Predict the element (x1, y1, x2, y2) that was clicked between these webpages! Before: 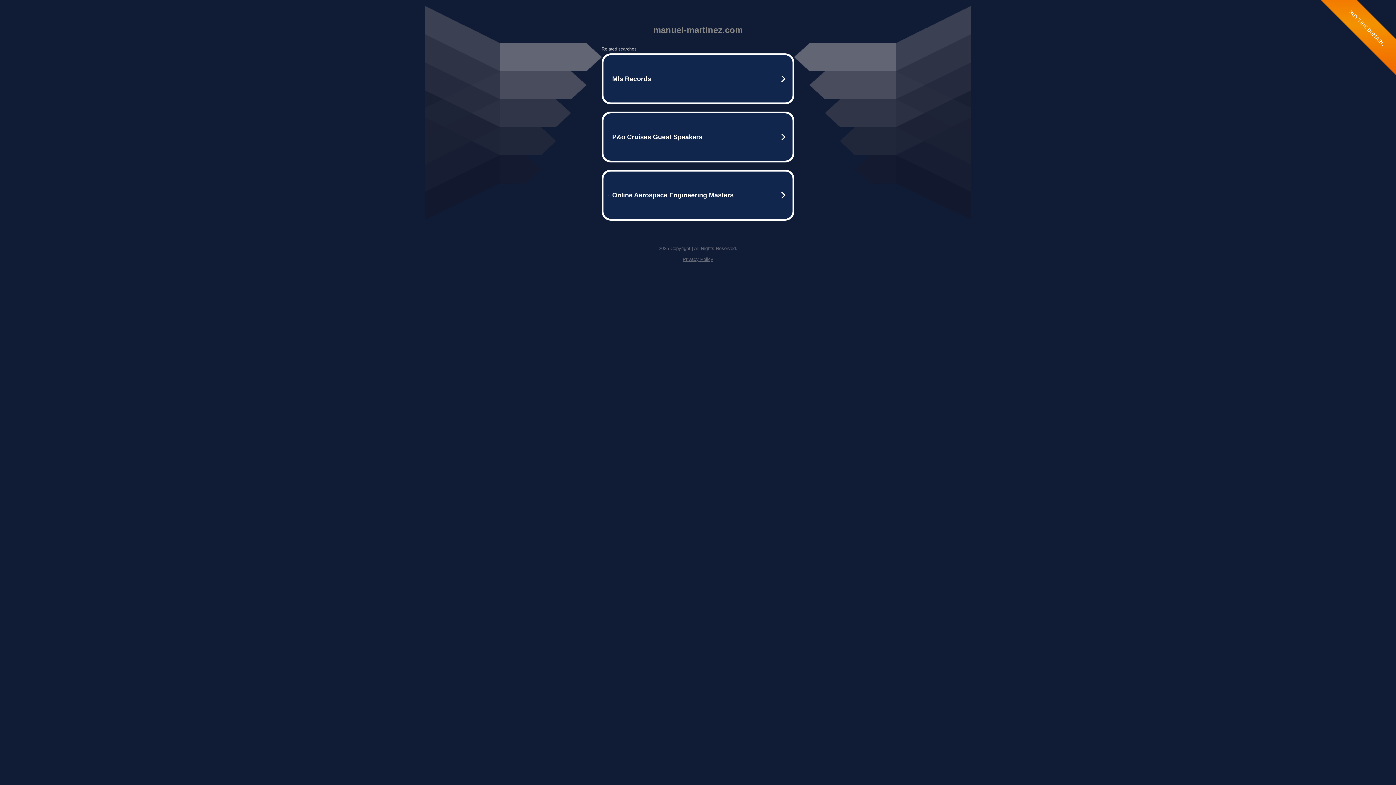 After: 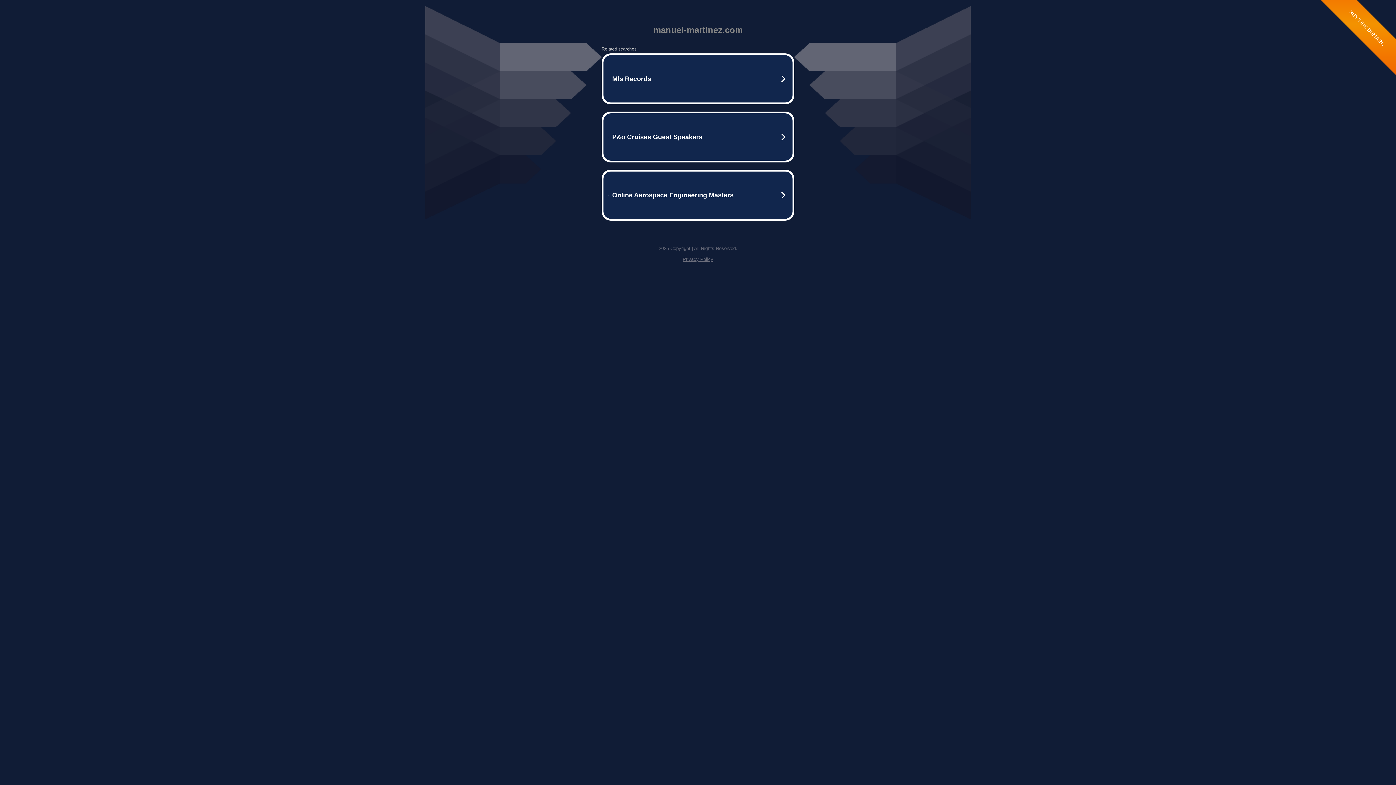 Action: bbox: (682, 256, 713, 262) label: Privacy Policy